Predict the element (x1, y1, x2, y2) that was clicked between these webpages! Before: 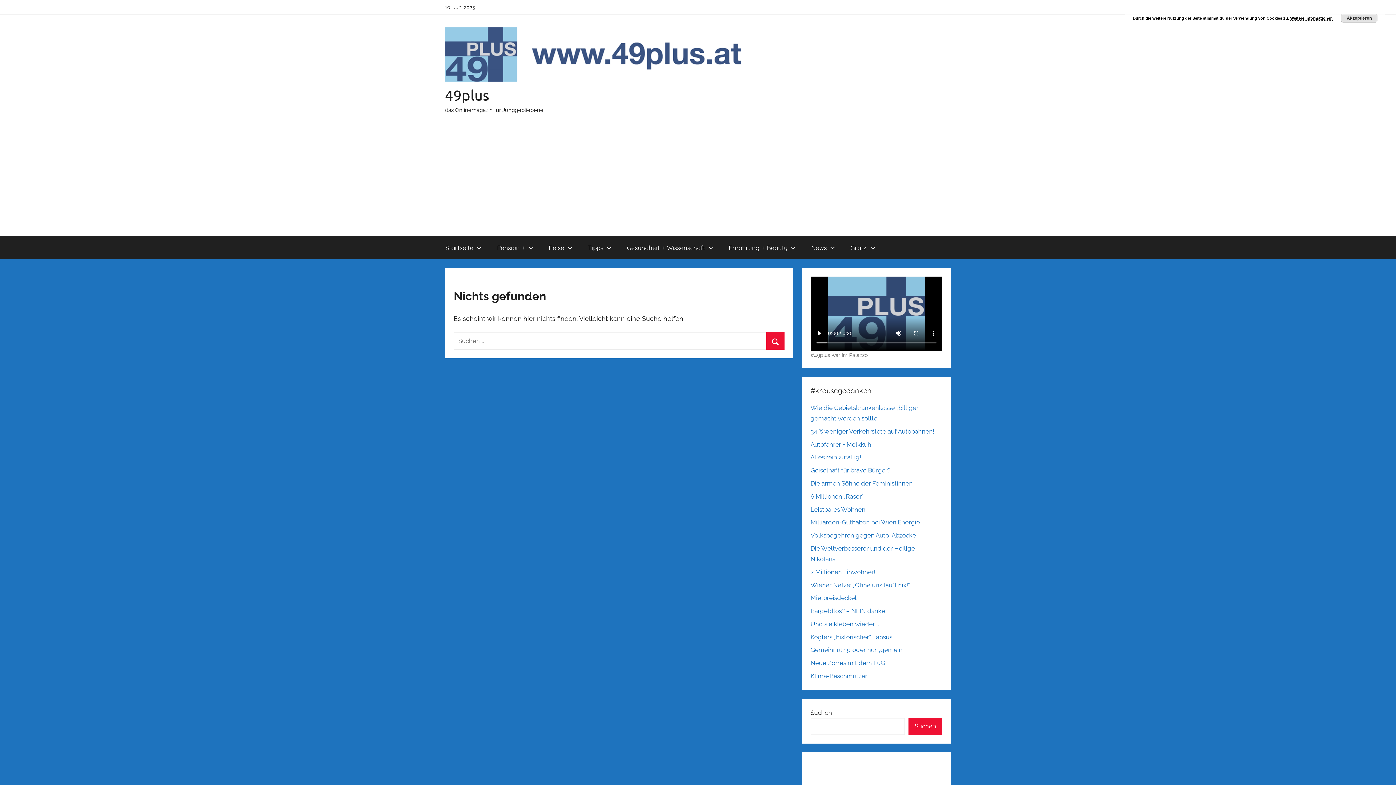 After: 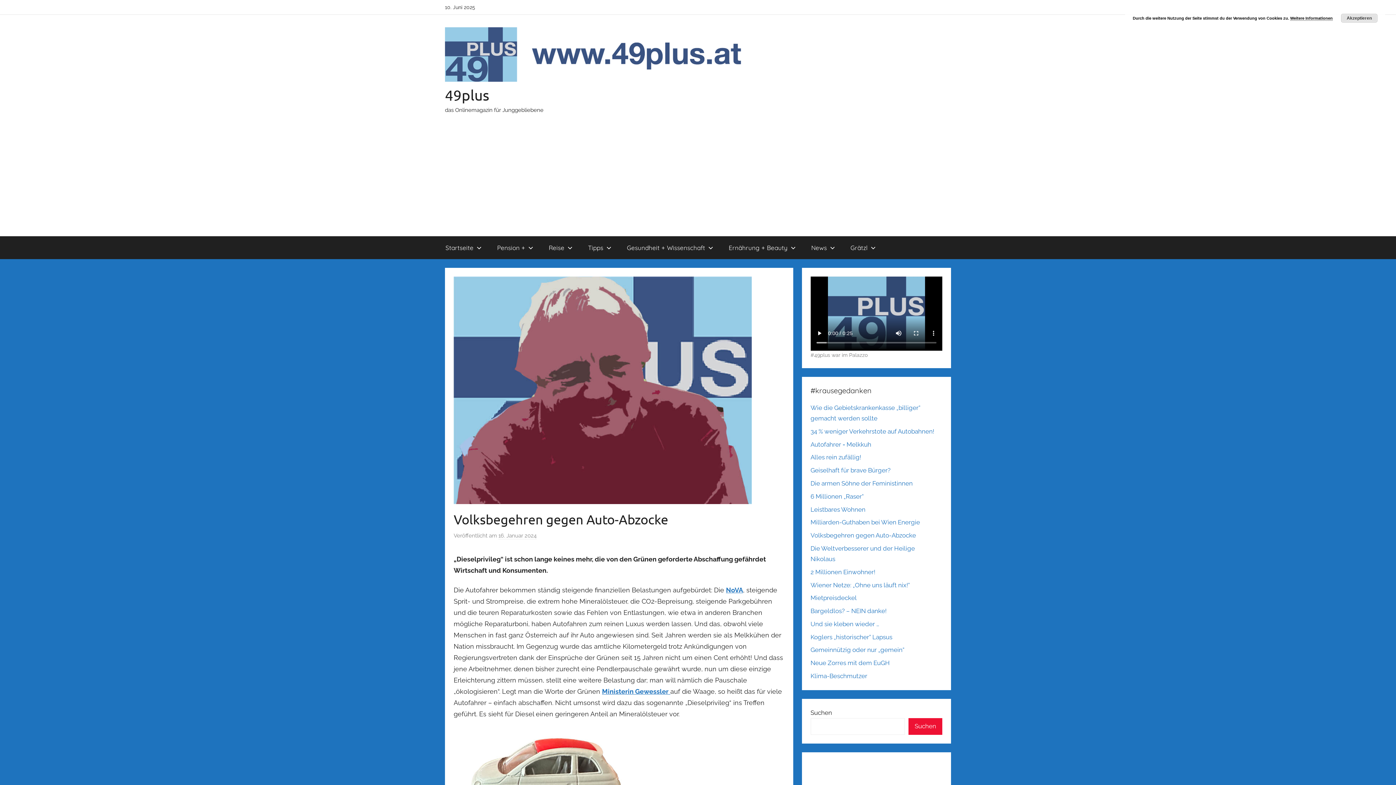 Action: bbox: (810, 532, 916, 539) label: Volksbegehren gegen Auto-Abzocke